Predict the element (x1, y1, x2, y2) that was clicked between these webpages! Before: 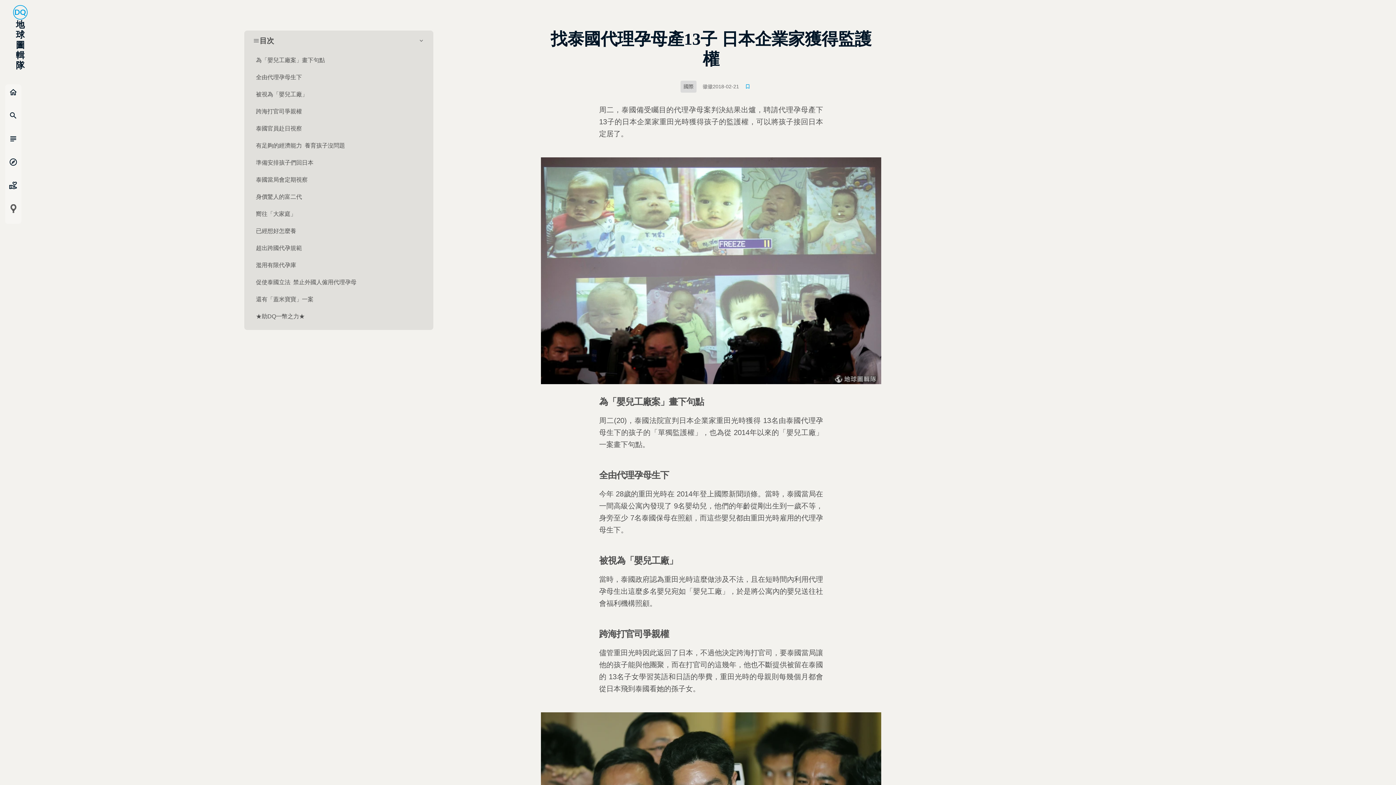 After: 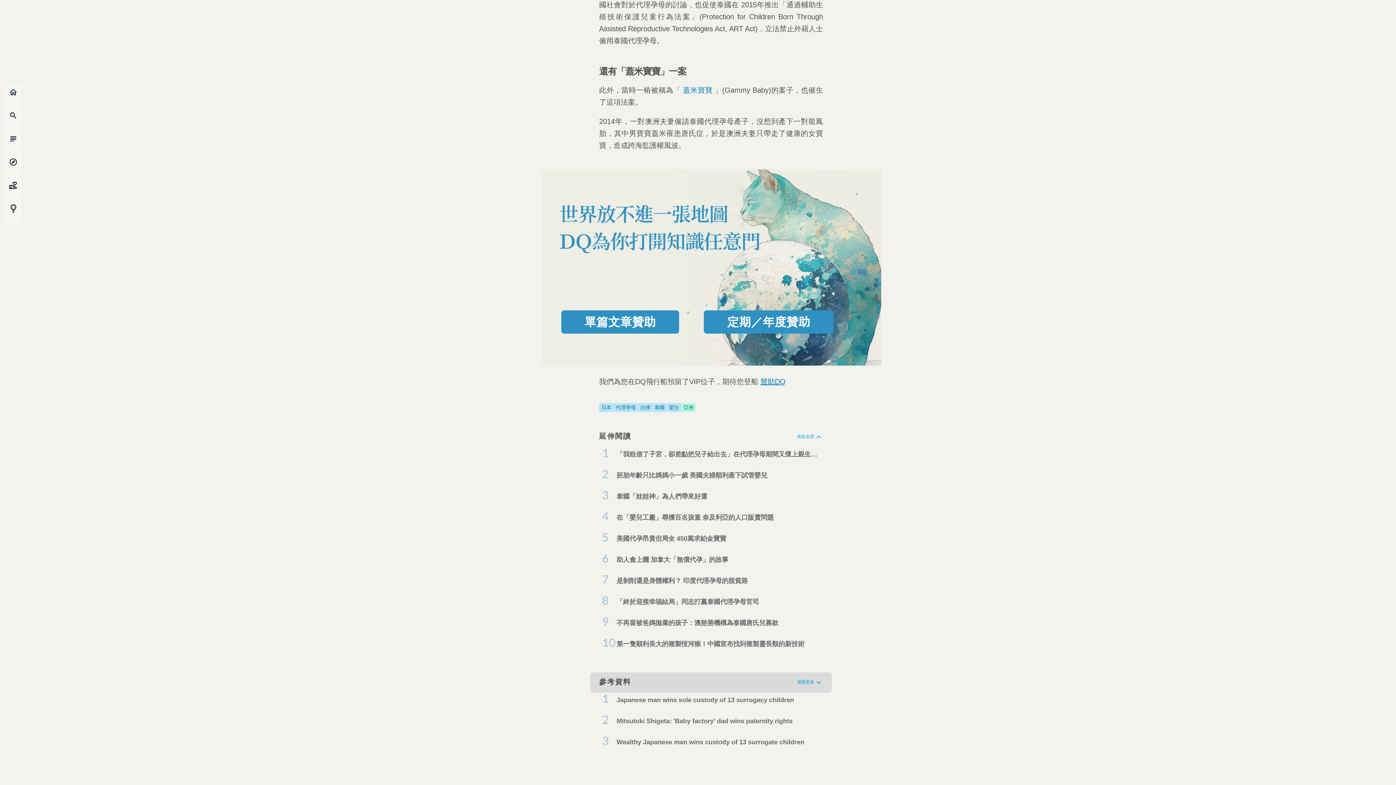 Action: bbox: (253, 309, 424, 323) label: ★助DQ一幣之力★